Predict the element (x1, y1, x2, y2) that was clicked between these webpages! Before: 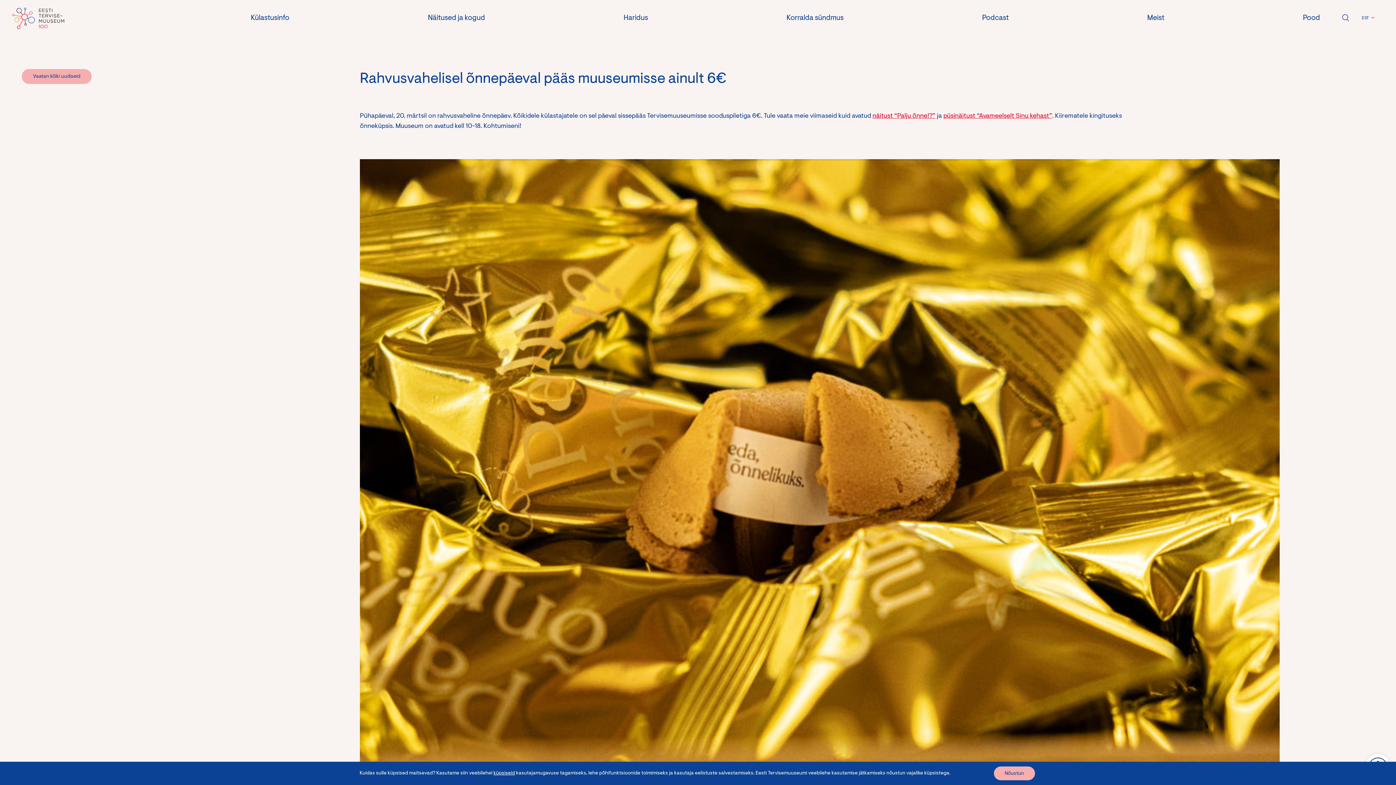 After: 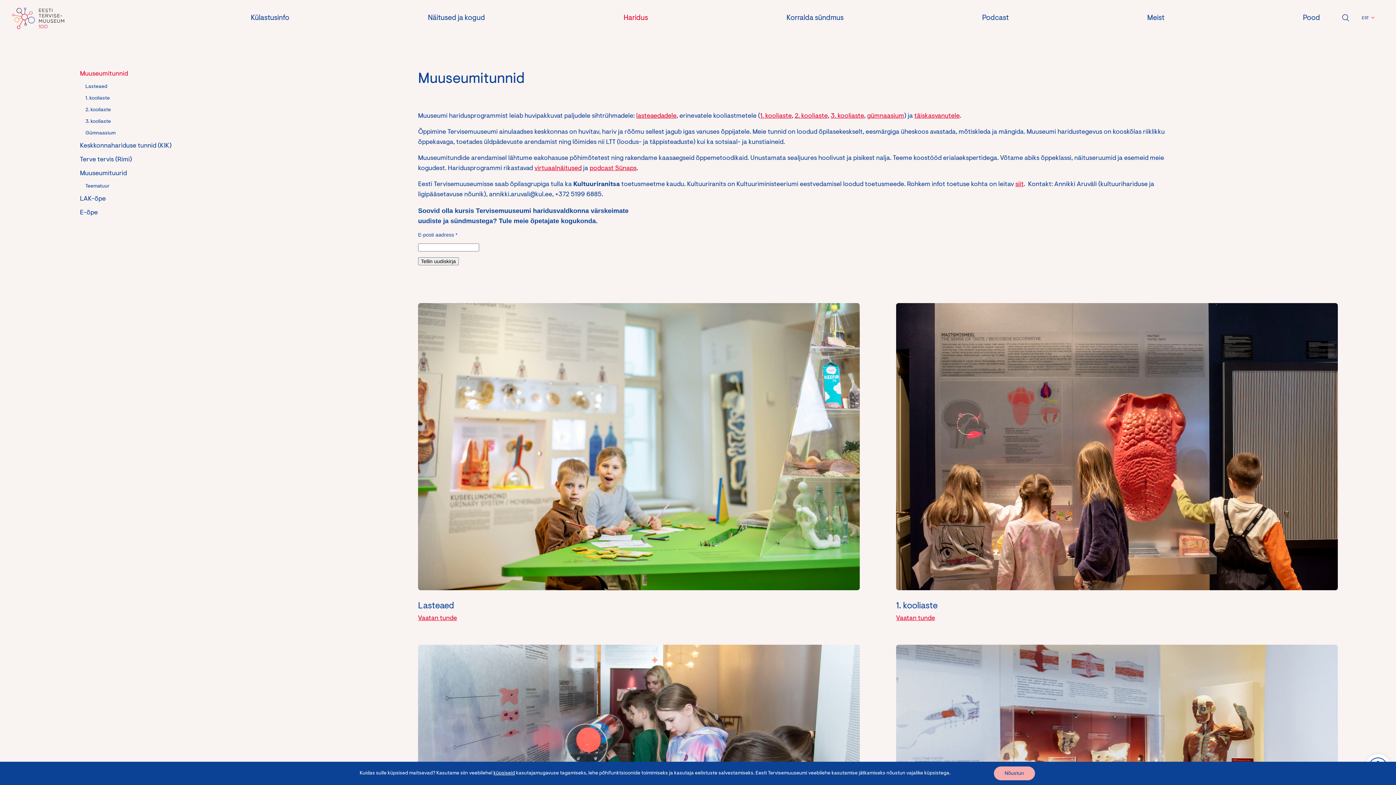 Action: label: Haridus bbox: (623, 12, 648, 24)